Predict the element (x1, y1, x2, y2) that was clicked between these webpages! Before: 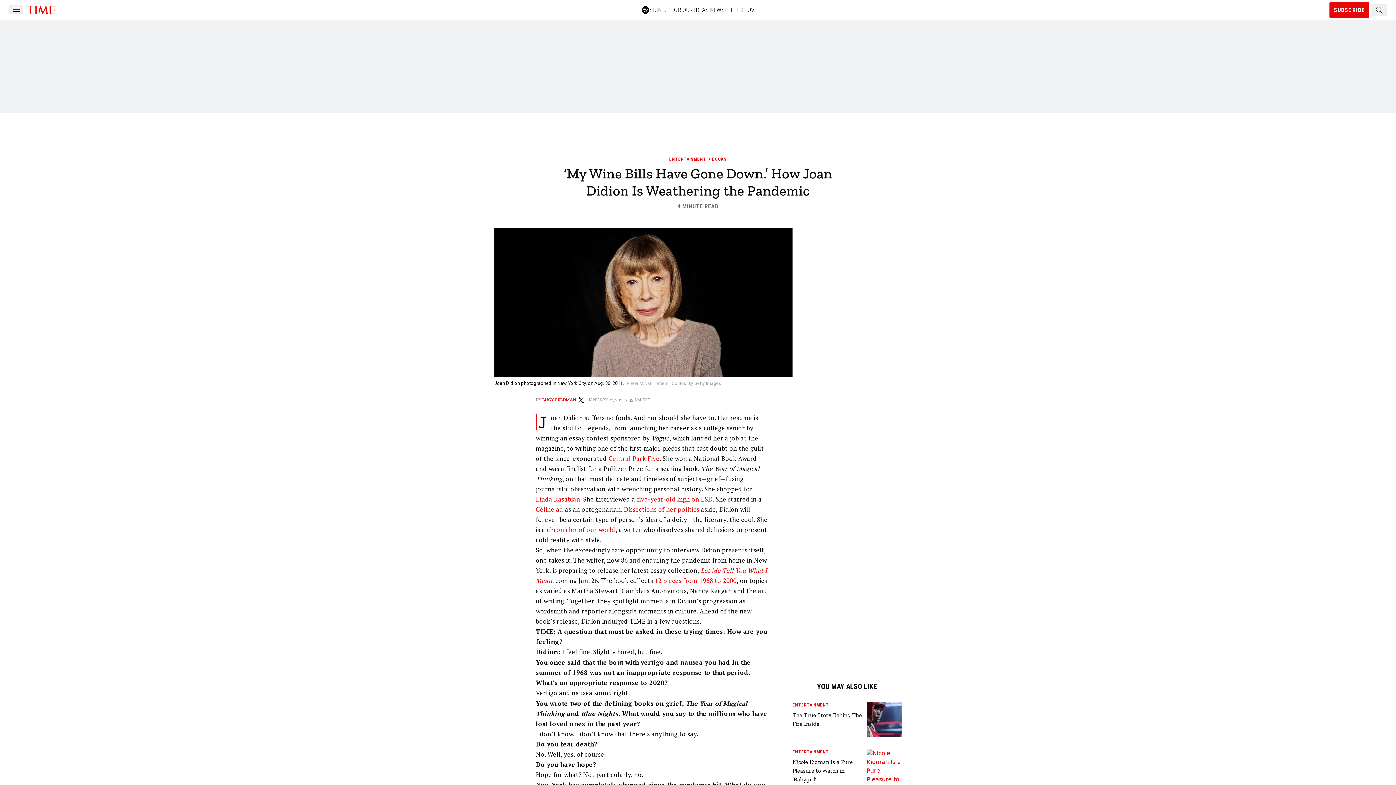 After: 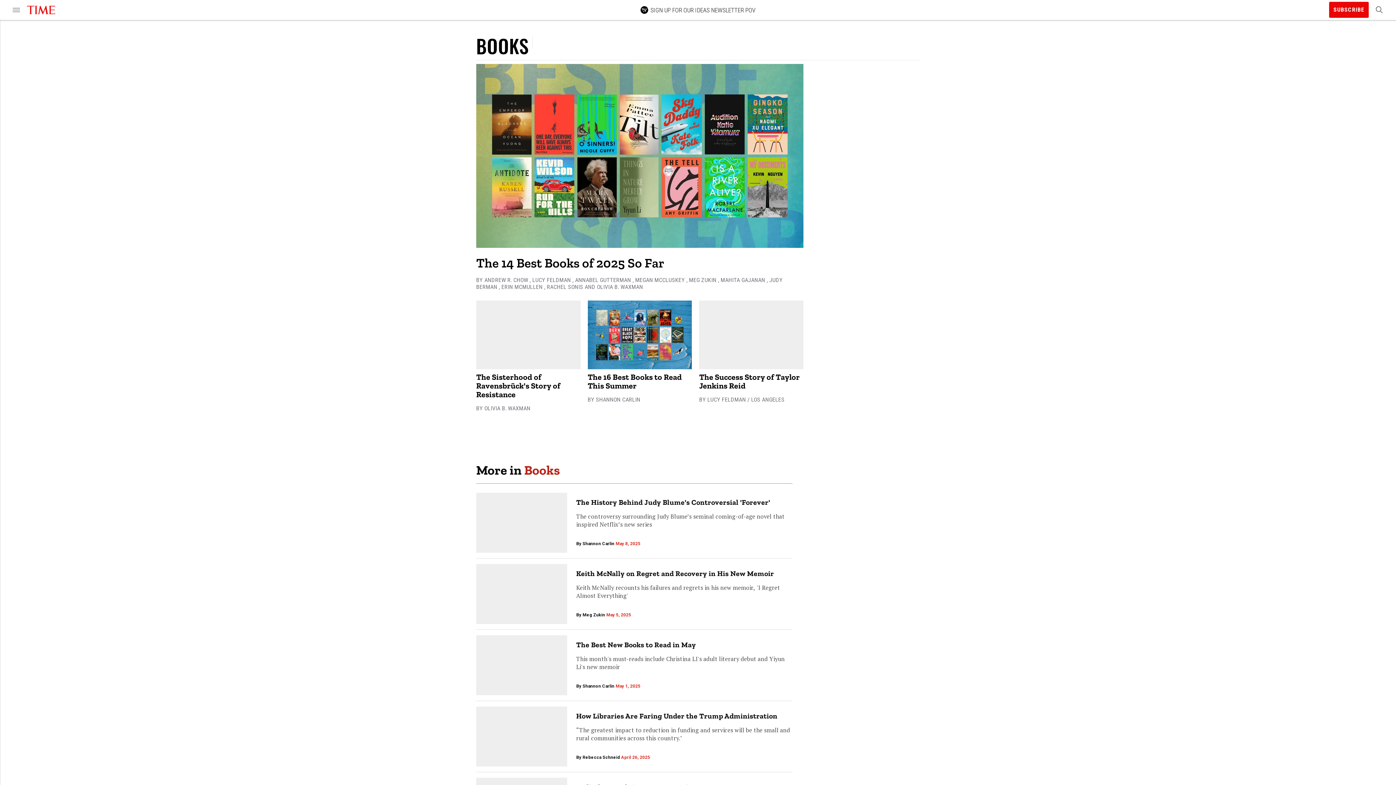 Action: bbox: (712, 156, 726, 161) label: Books